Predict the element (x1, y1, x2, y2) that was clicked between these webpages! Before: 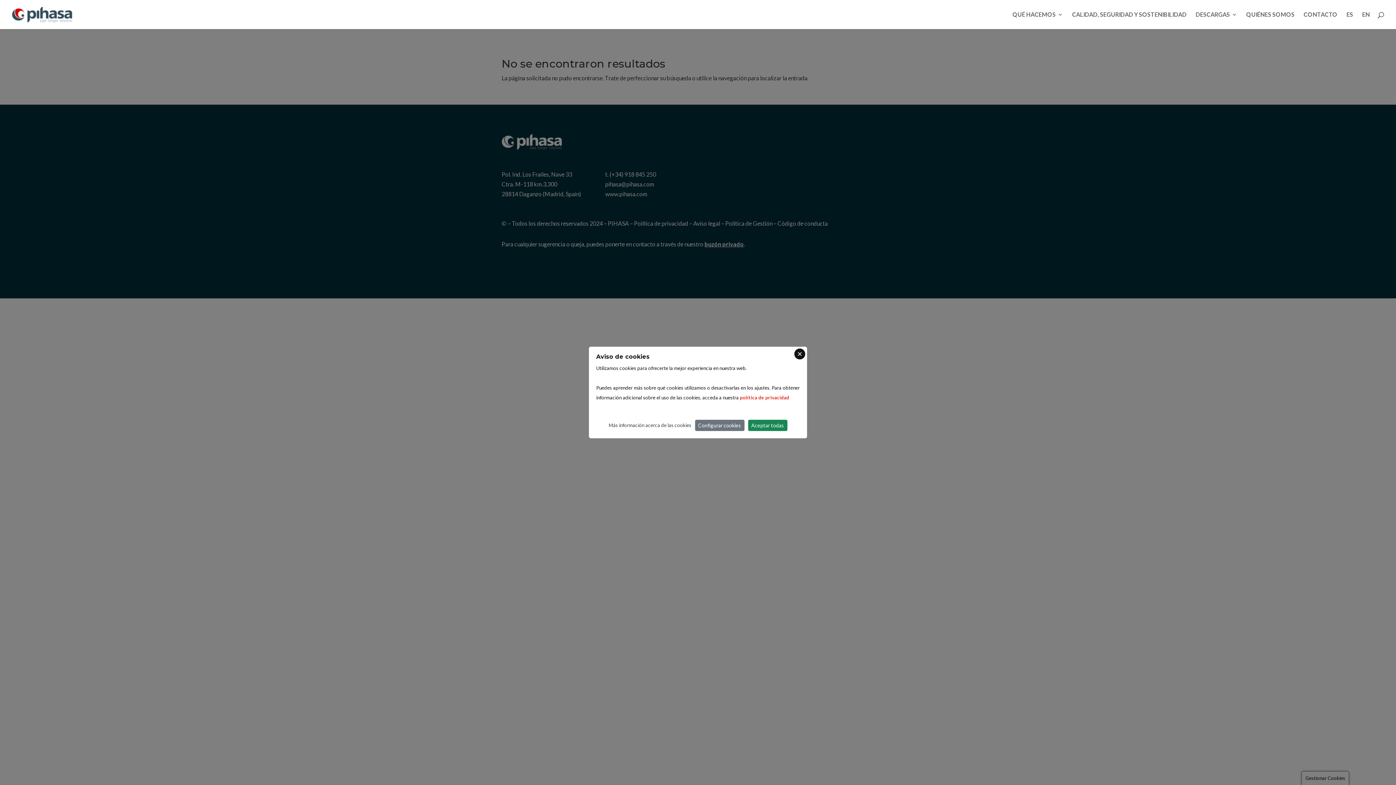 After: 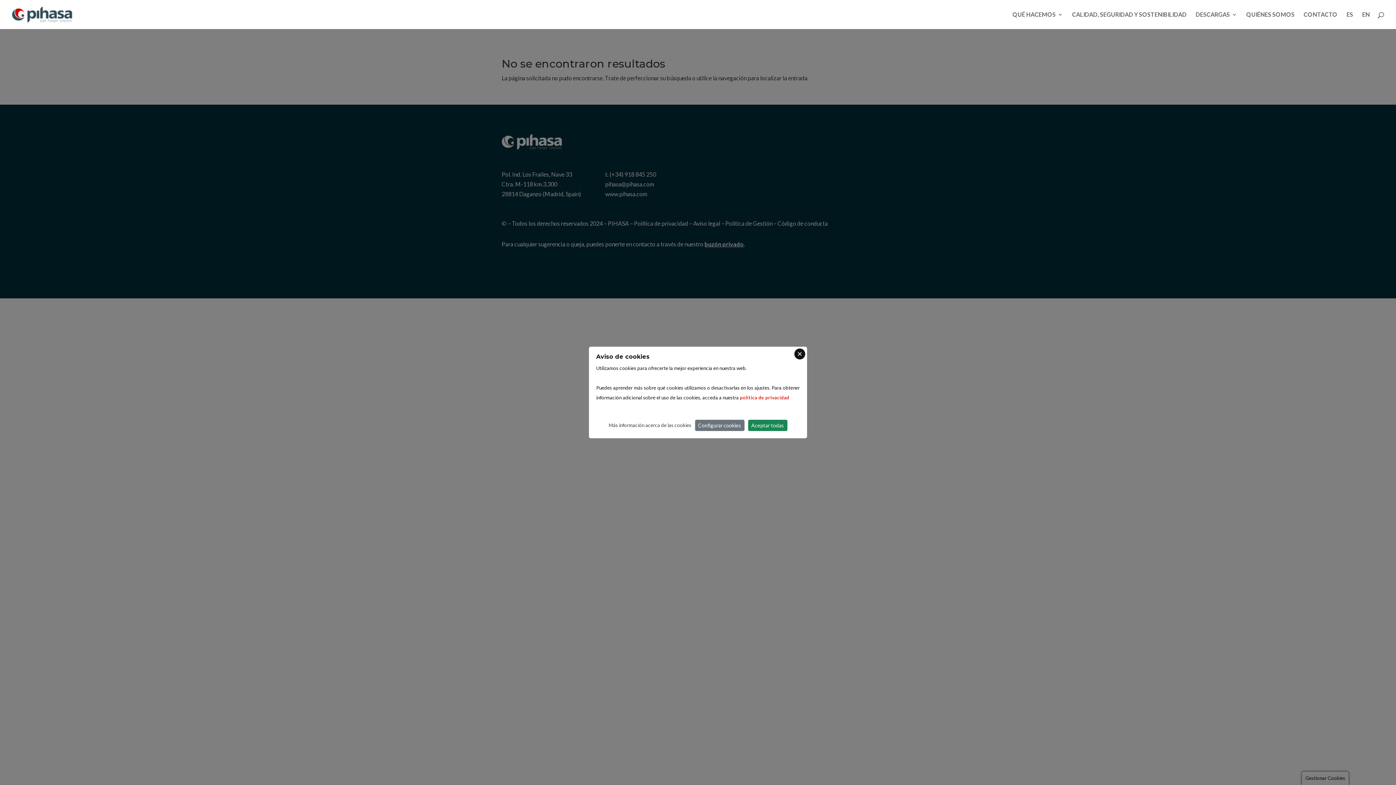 Action: label: Más información acerca de las cookies bbox: (608, 420, 691, 430)